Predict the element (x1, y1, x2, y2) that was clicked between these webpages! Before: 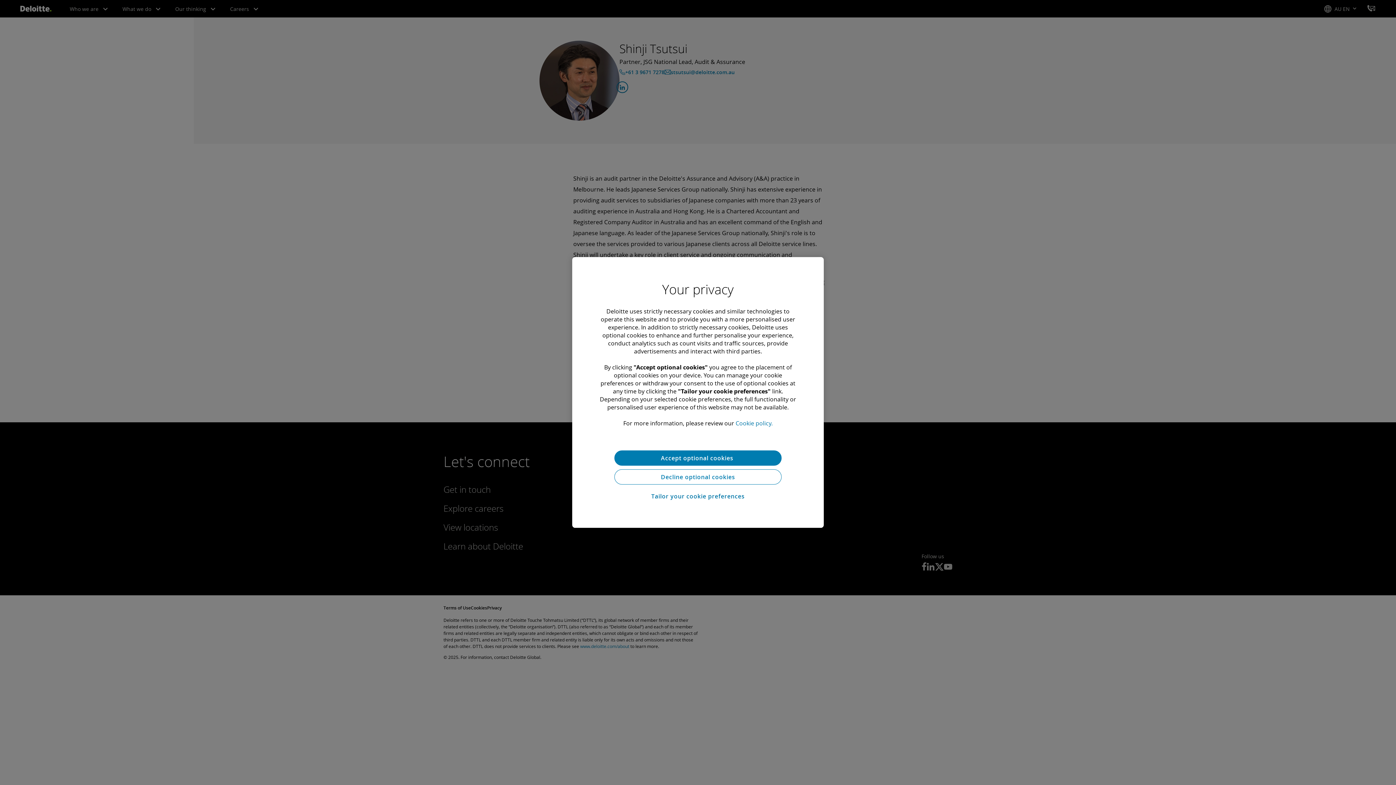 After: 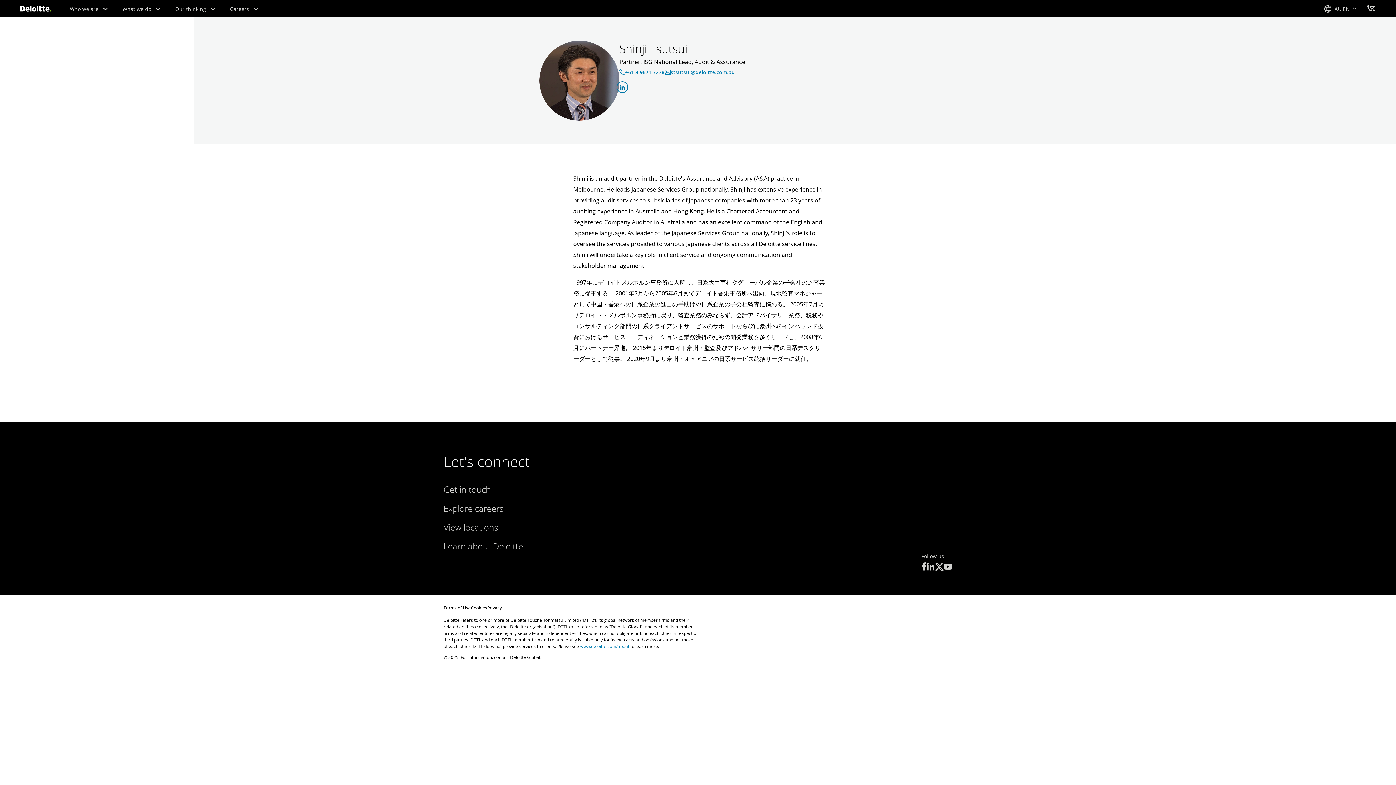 Action: label: Accept optional cookies  bbox: (614, 450, 781, 465)